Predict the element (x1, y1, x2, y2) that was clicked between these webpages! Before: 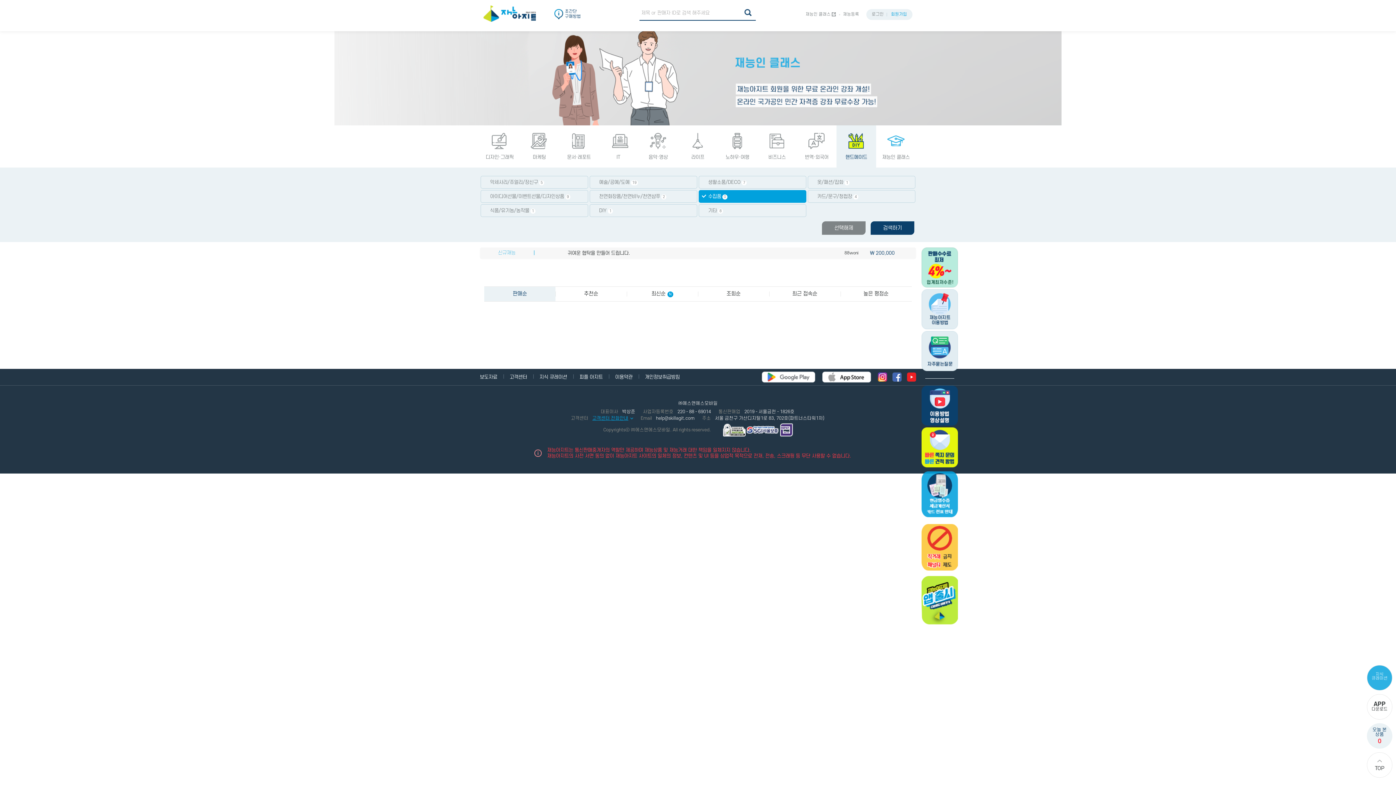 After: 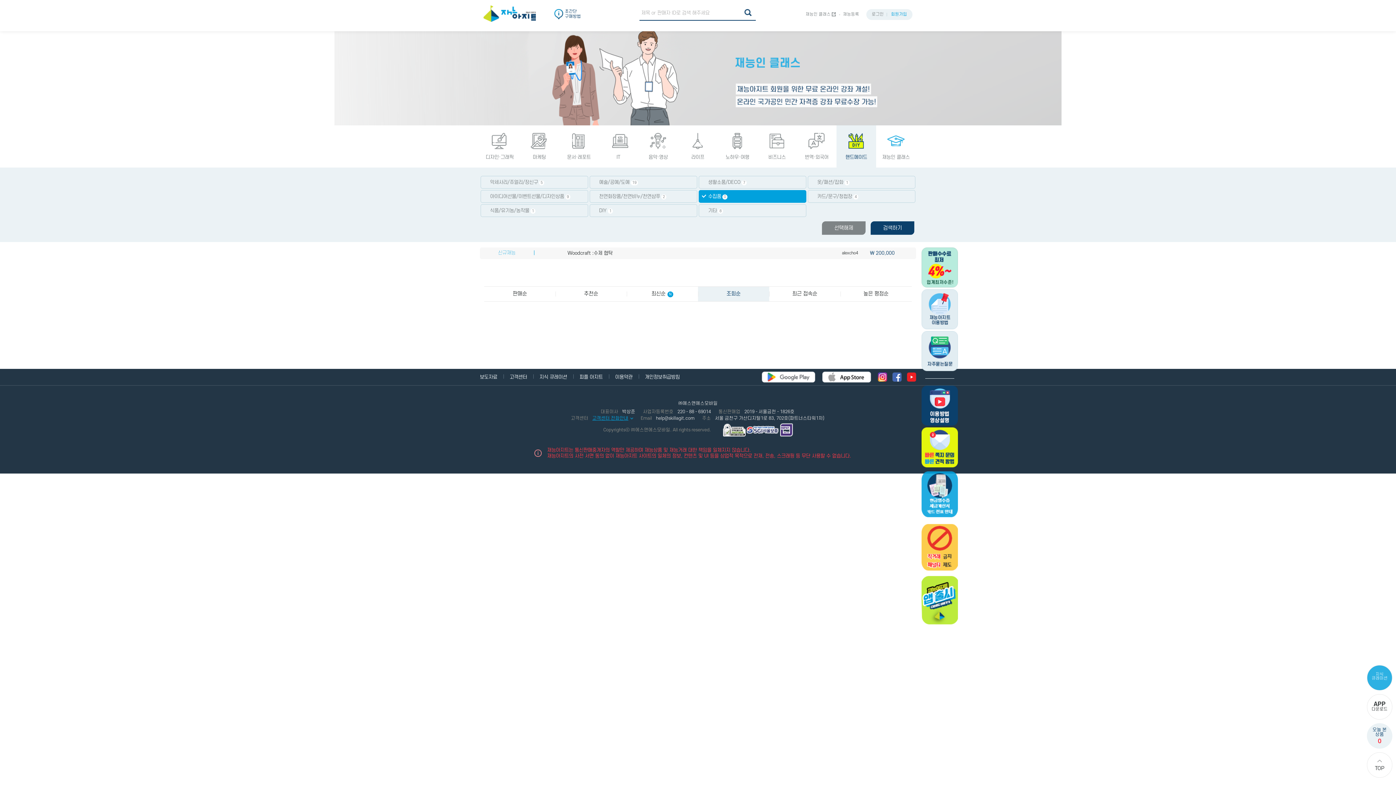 Action: label: 조회순 bbox: (698, 286, 769, 301)